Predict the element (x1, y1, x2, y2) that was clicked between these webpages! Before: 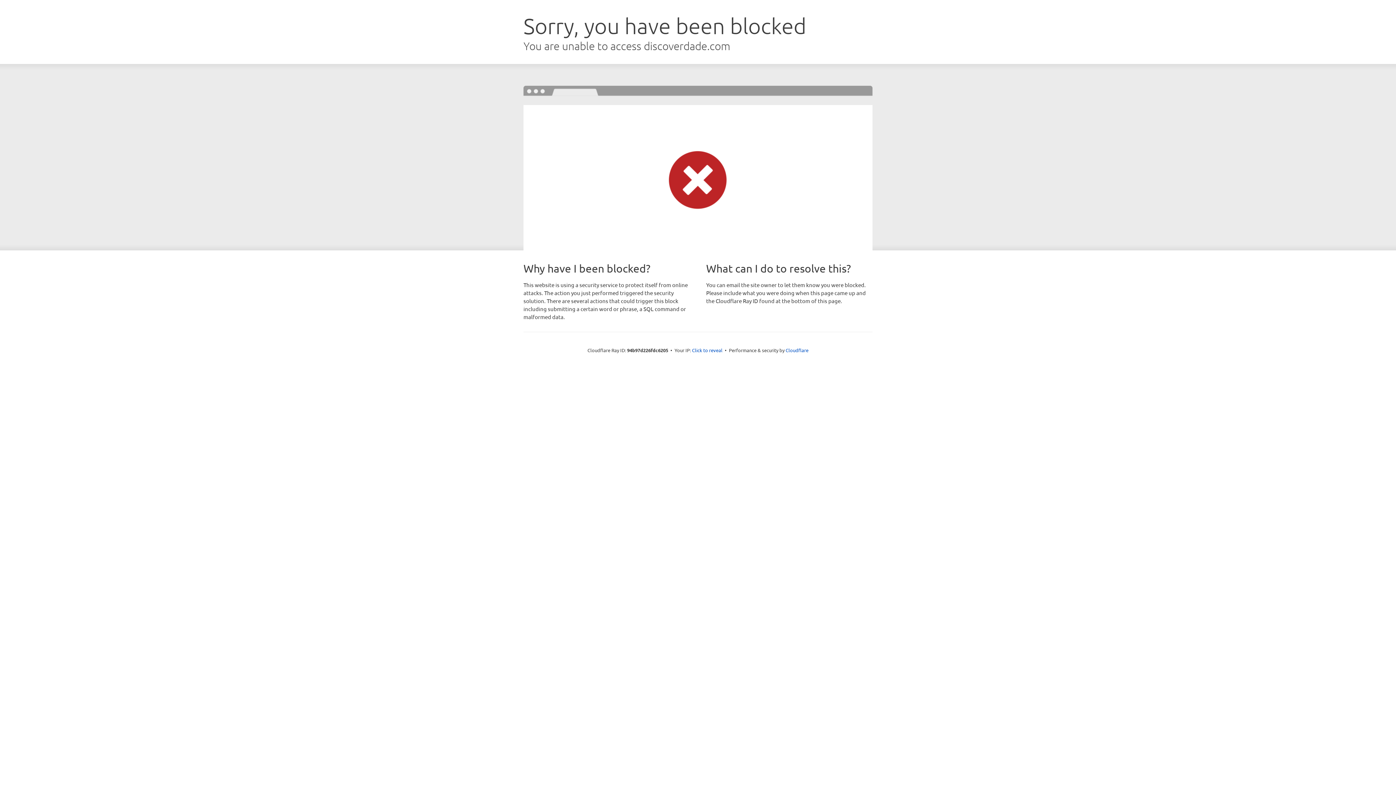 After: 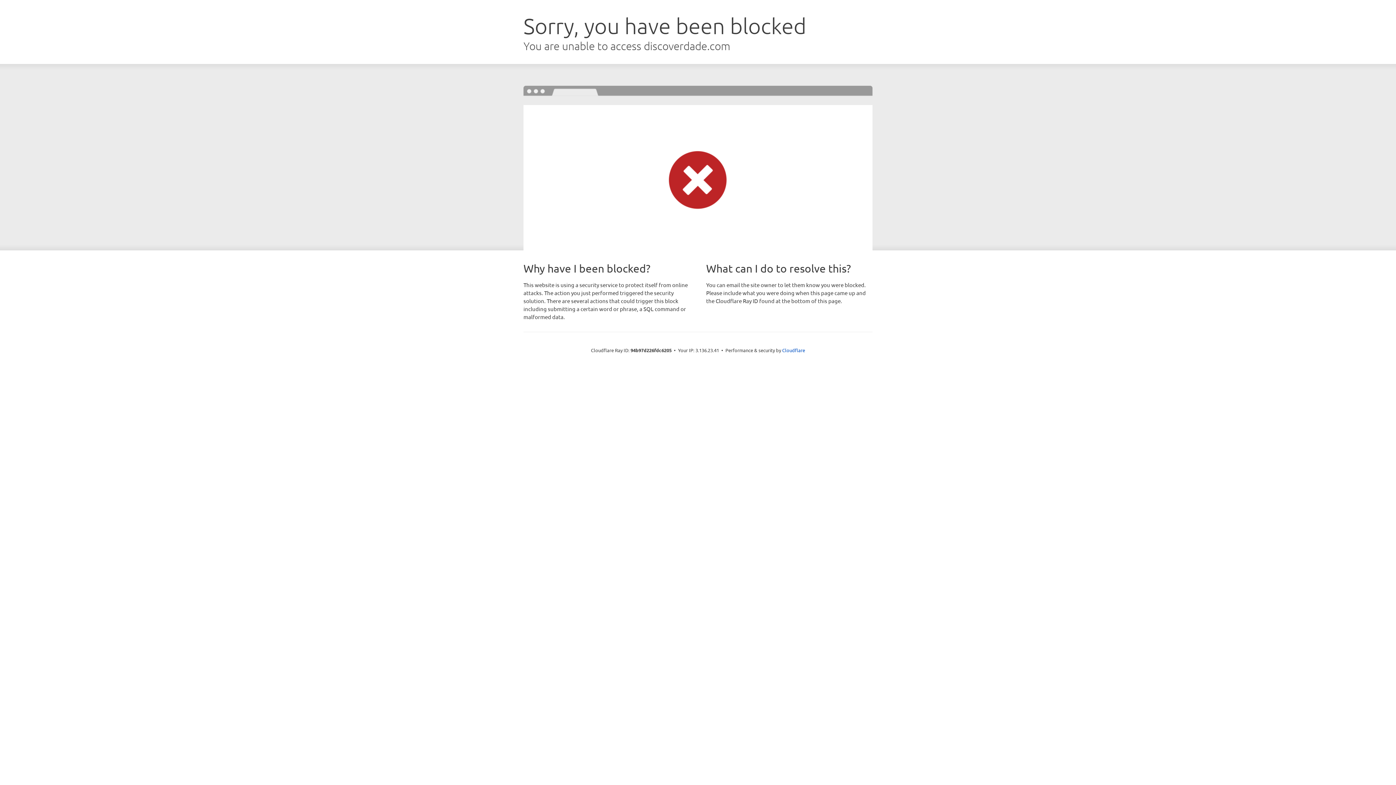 Action: bbox: (692, 346, 722, 353) label: Click to reveal